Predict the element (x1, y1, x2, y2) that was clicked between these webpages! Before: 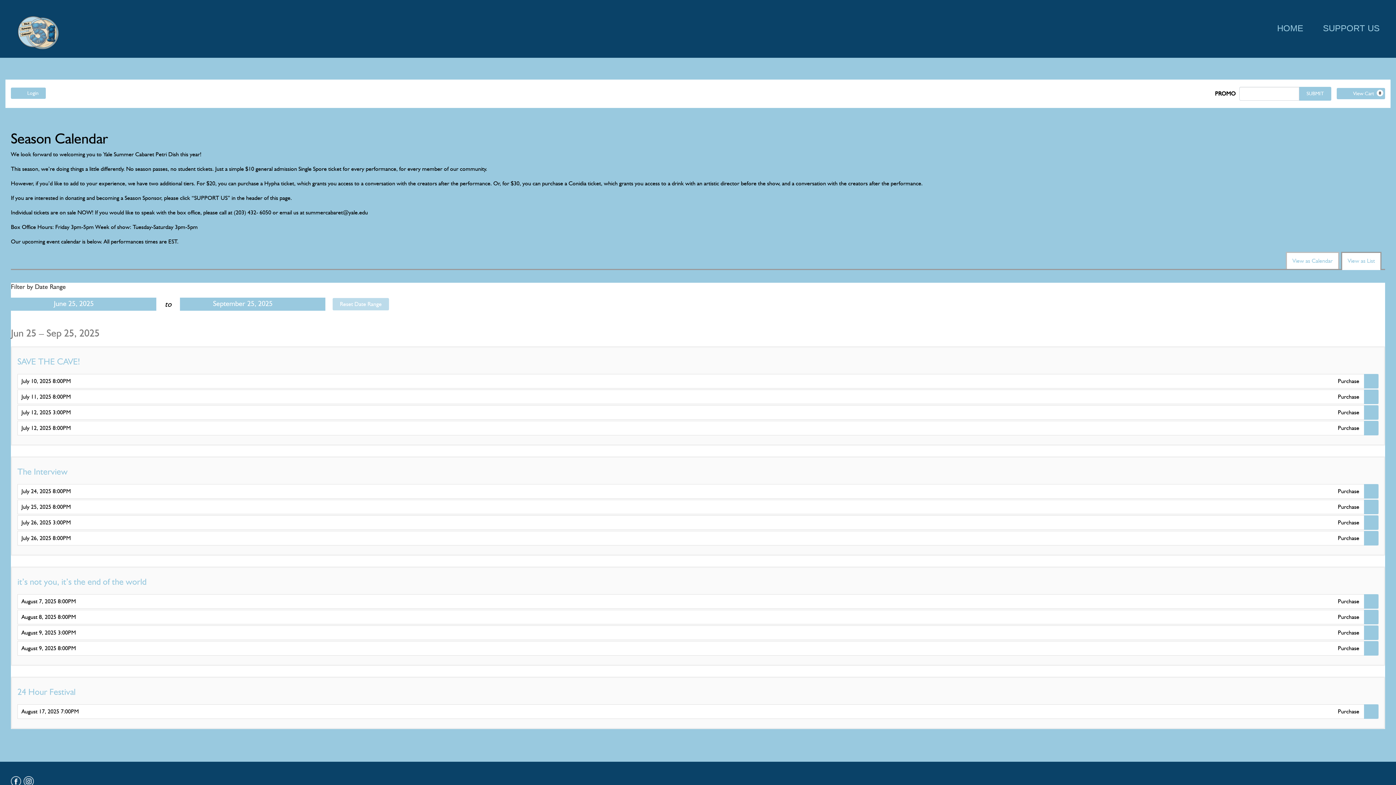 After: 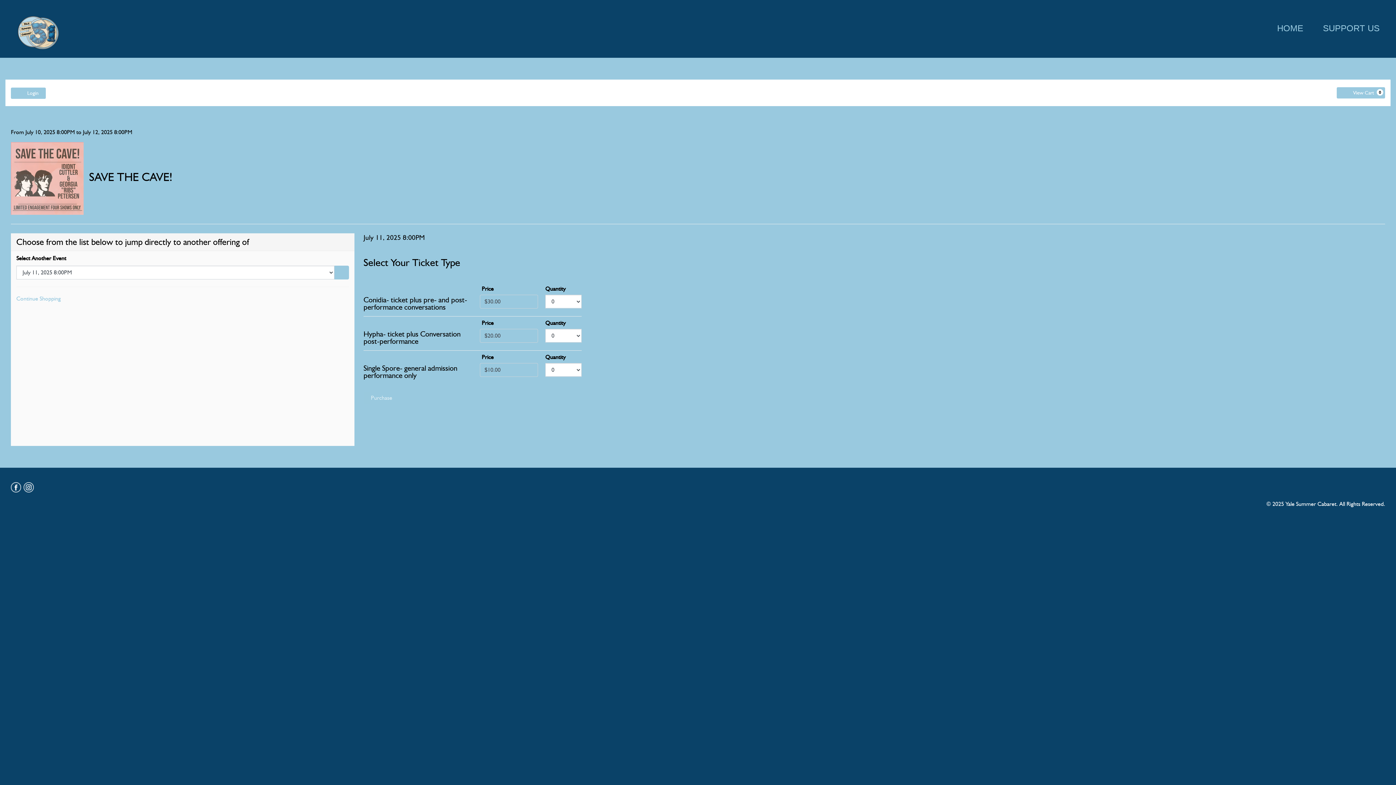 Action: label: July 11, 2025 
, 
8:00PM
, 
, 
Purchase bbox: (17, 389, 1378, 404)